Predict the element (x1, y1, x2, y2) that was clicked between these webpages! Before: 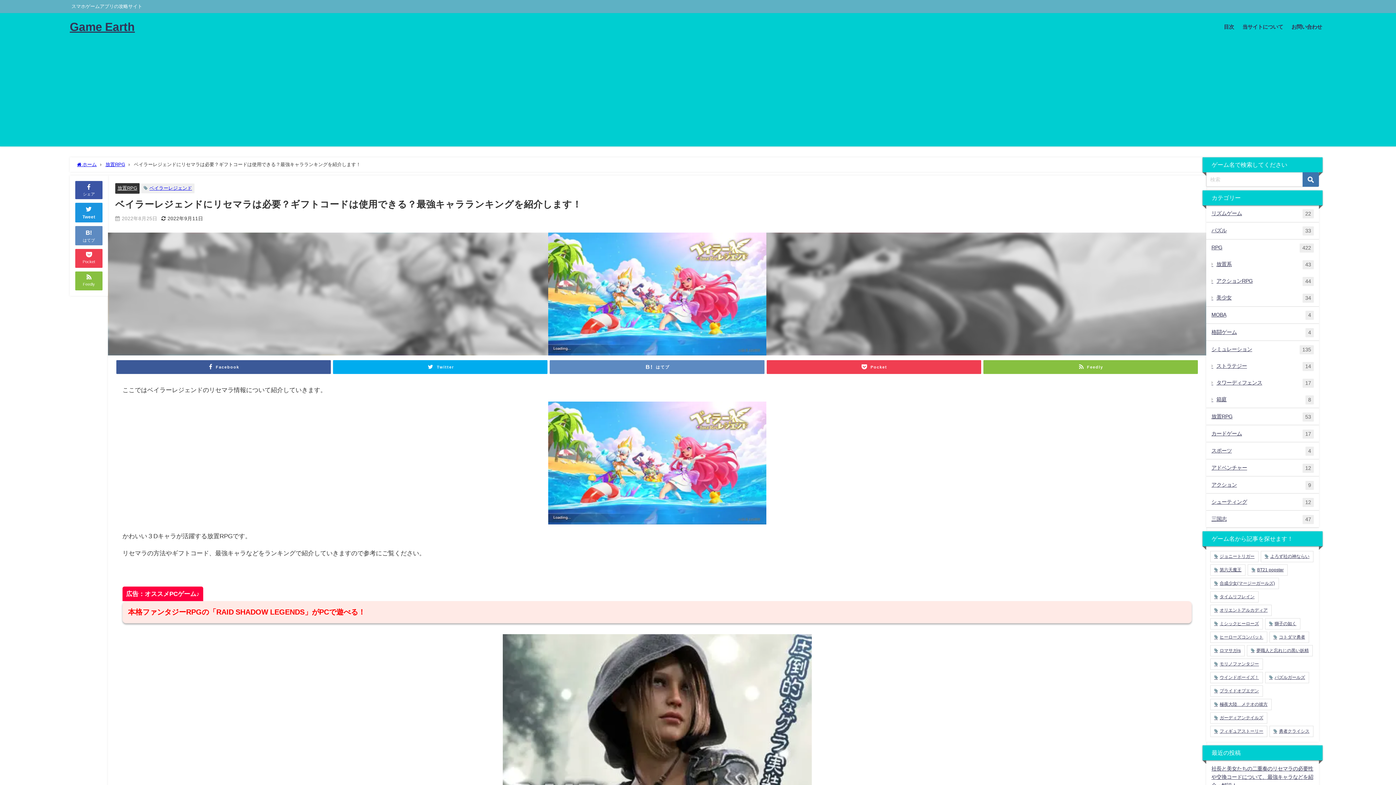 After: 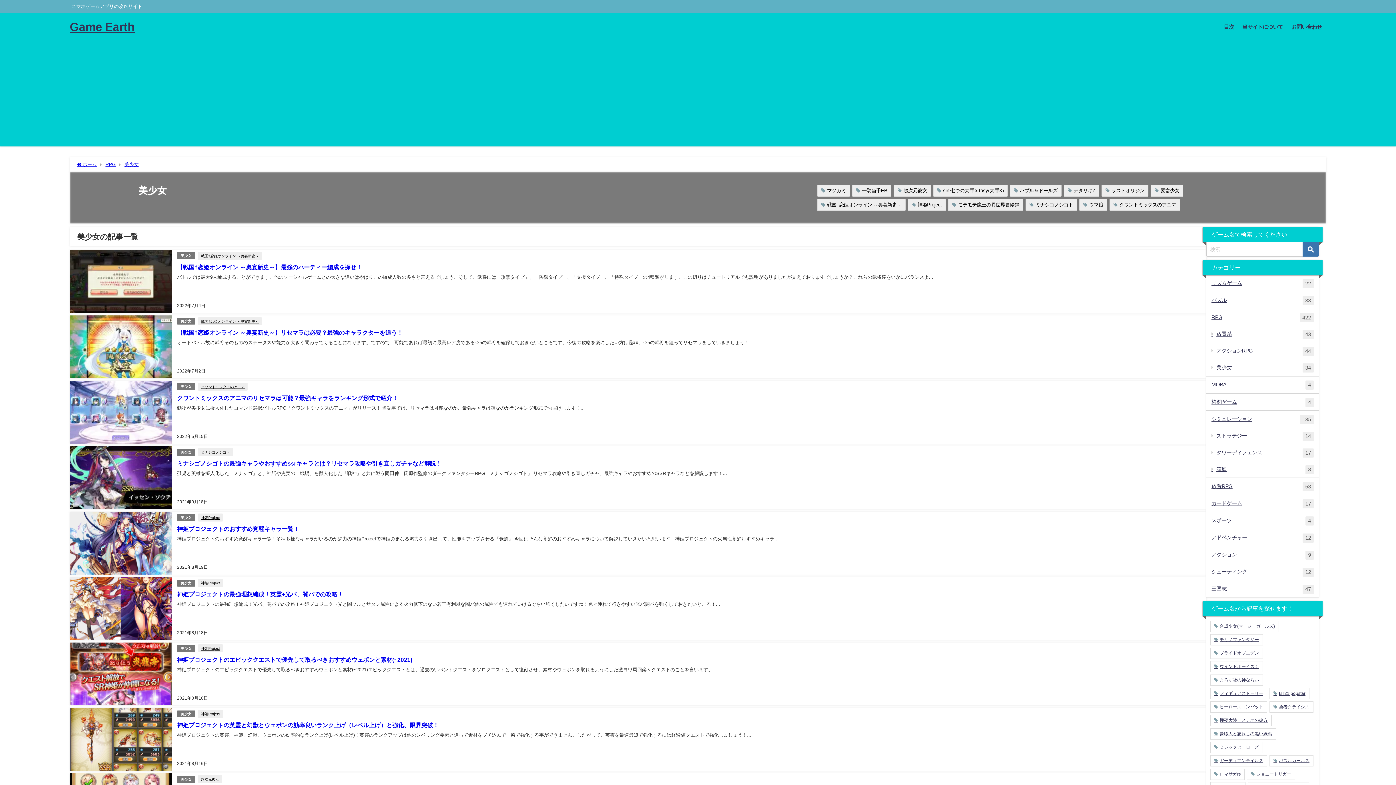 Action: label: 美少女
34 bbox: (1206, 289, 1319, 306)